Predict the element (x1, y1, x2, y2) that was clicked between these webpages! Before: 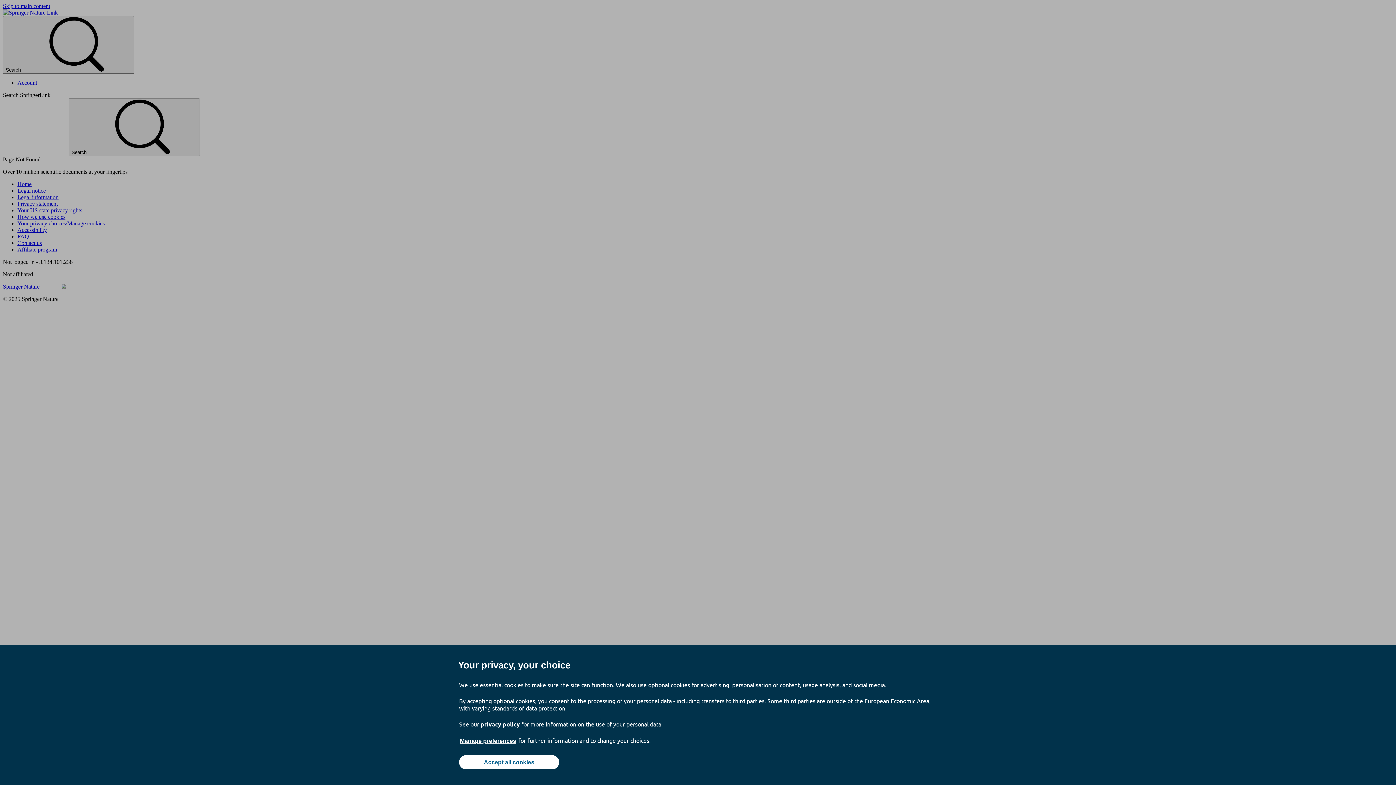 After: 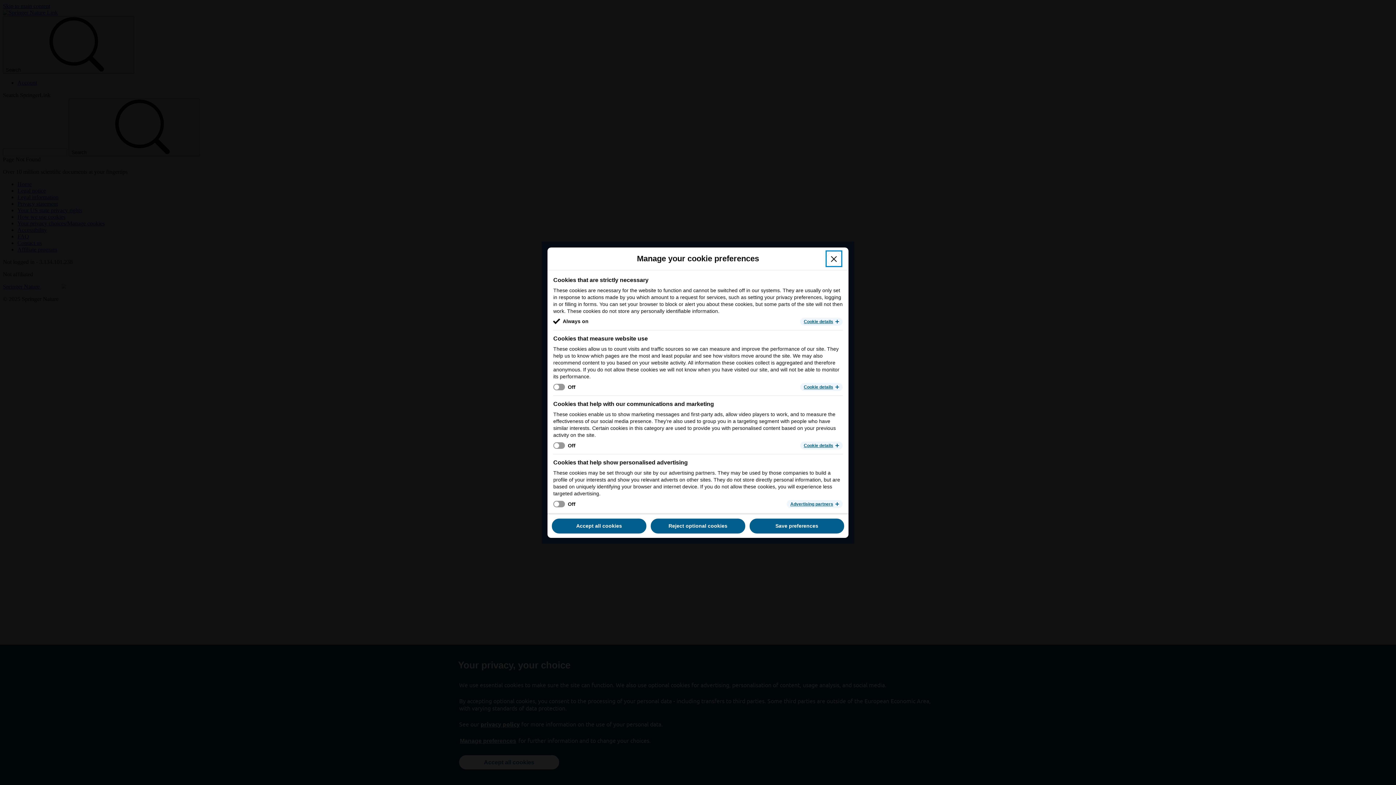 Action: bbox: (459, 737, 517, 745) label: Manage preferences